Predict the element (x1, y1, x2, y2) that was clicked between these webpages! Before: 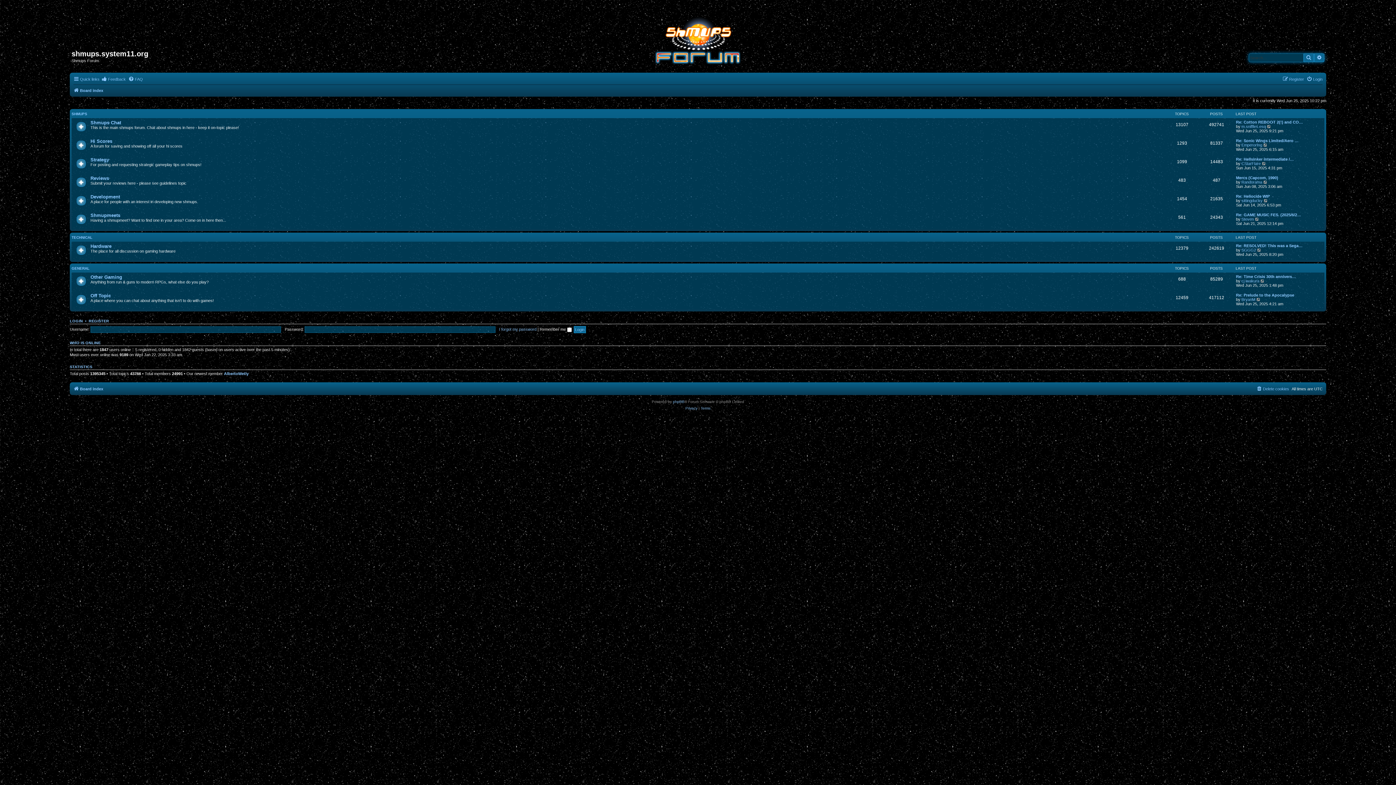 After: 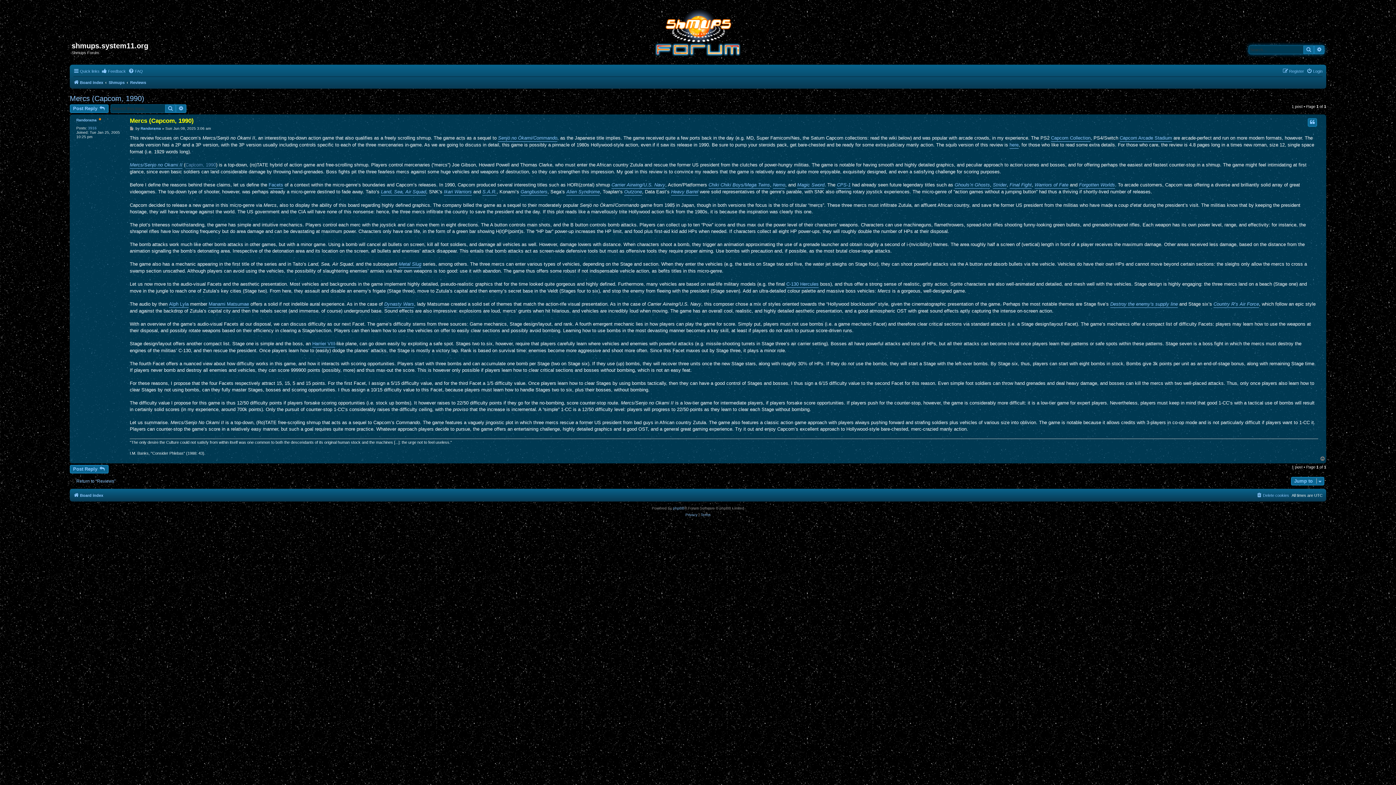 Action: label: View the latest post bbox: (1263, 180, 1268, 184)